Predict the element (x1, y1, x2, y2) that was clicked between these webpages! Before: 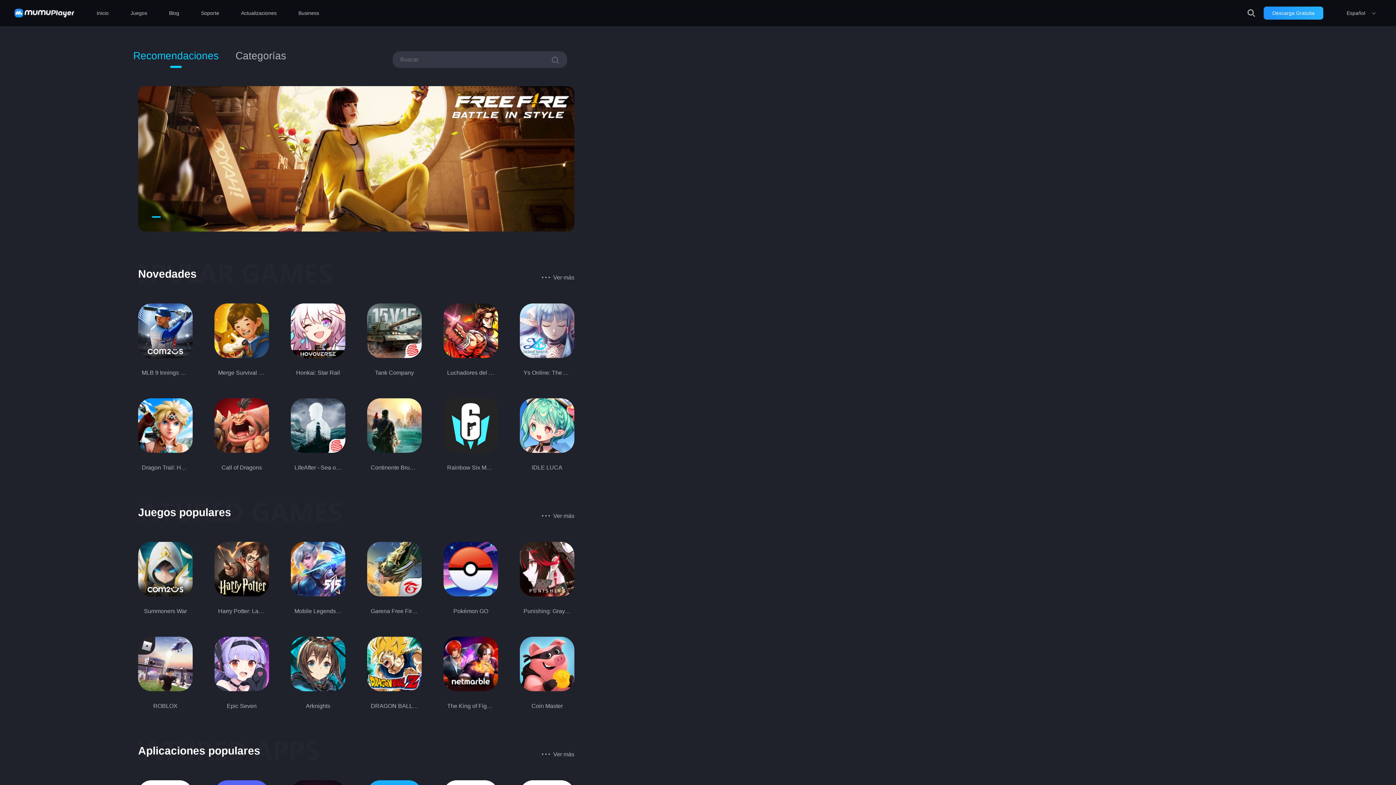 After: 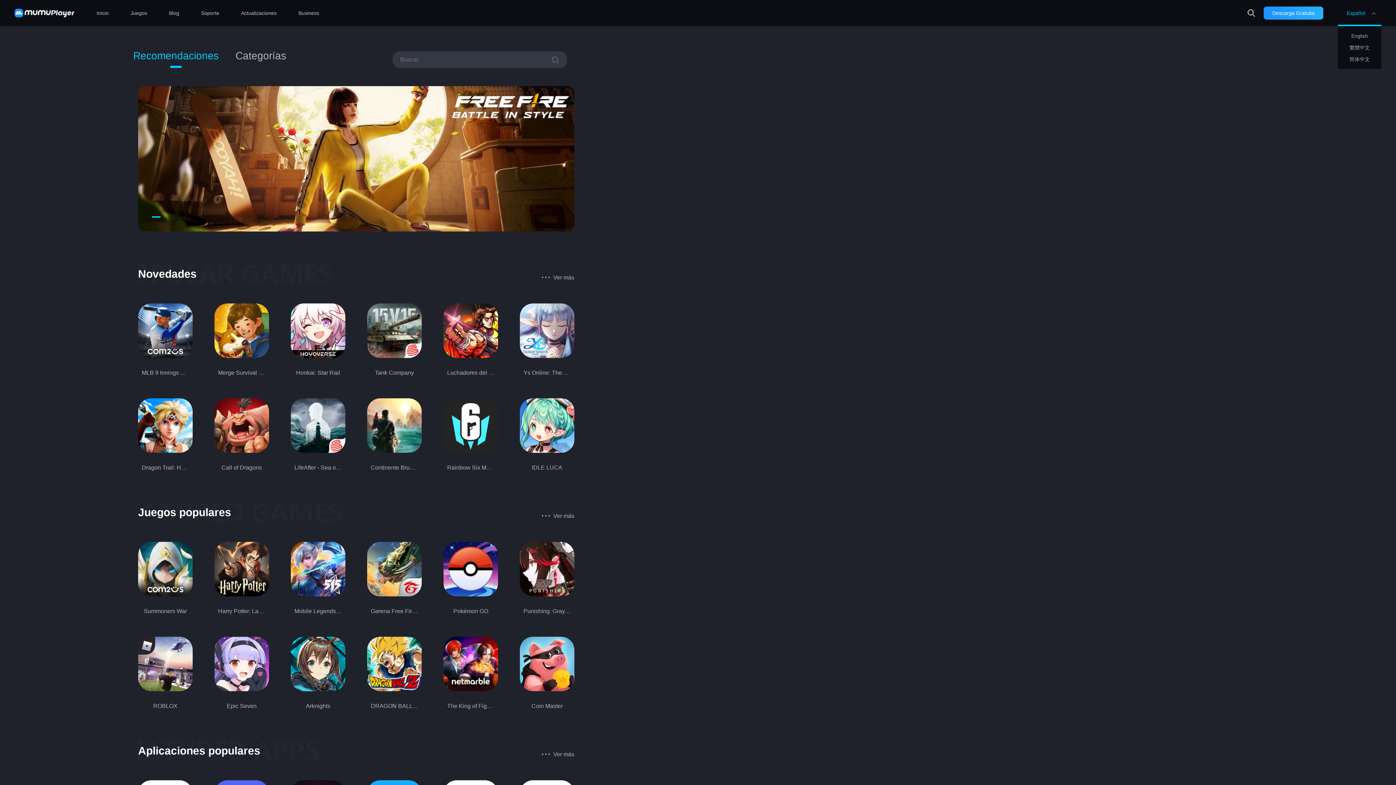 Action: label: Español bbox: (1347, 10, 1365, 16)